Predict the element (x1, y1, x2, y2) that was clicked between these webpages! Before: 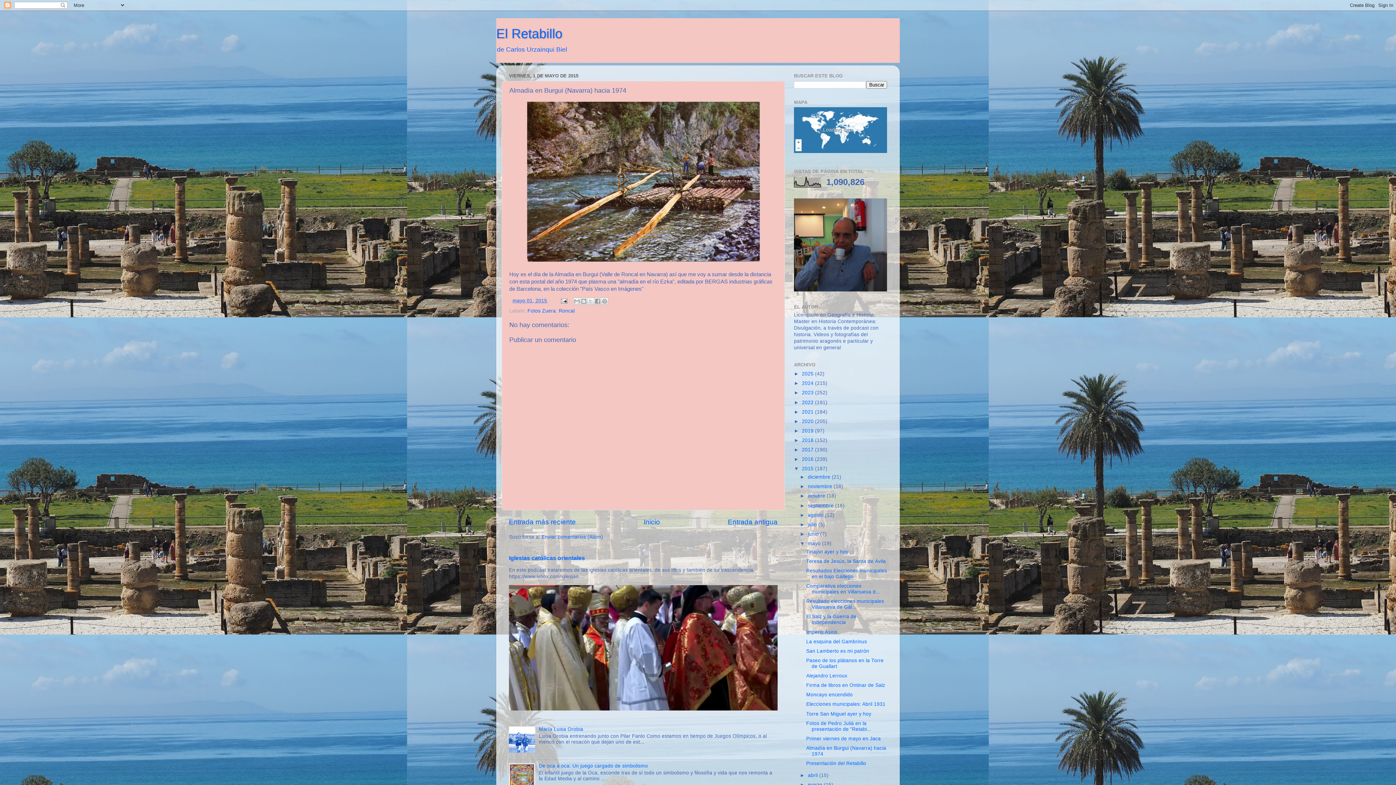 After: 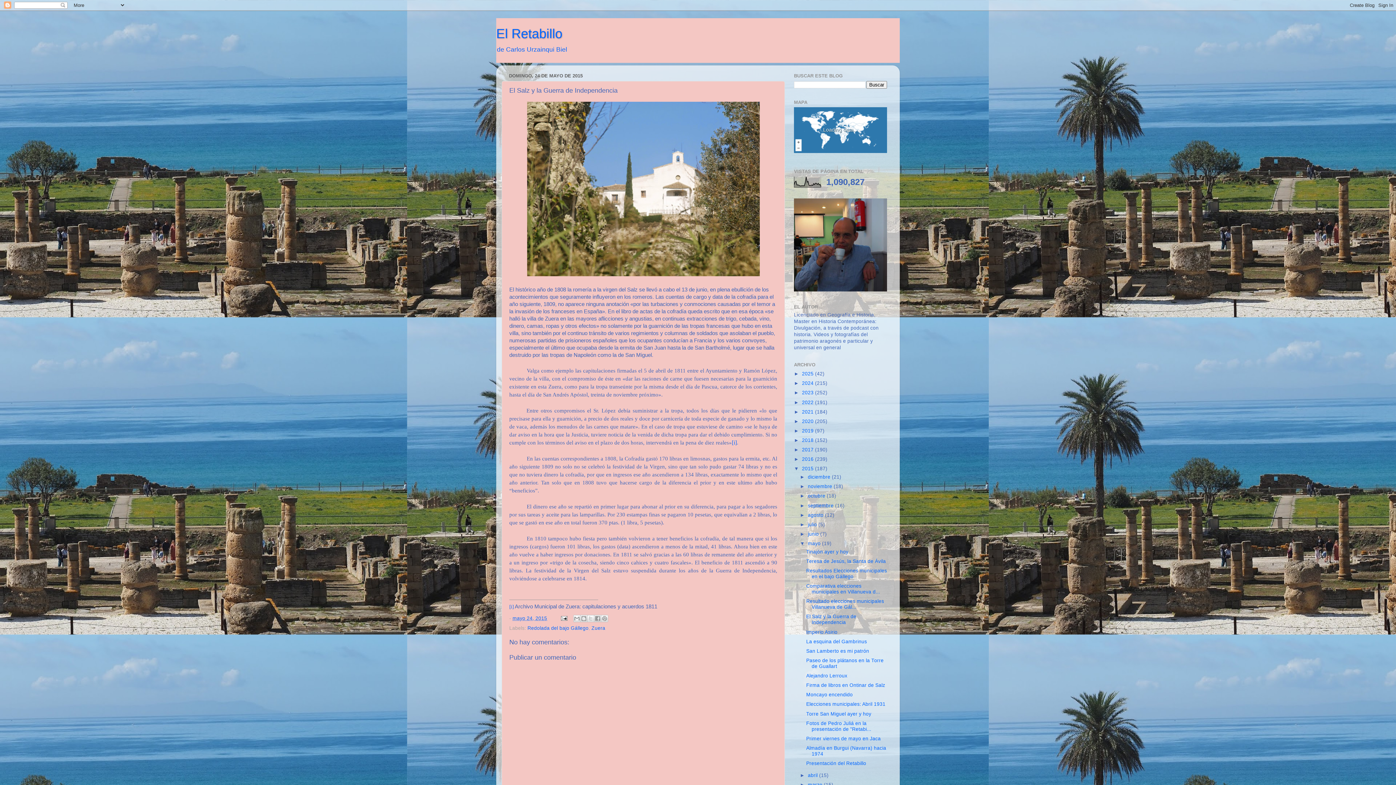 Action: label: El Salz y la Guerra de Independencia bbox: (806, 614, 856, 625)